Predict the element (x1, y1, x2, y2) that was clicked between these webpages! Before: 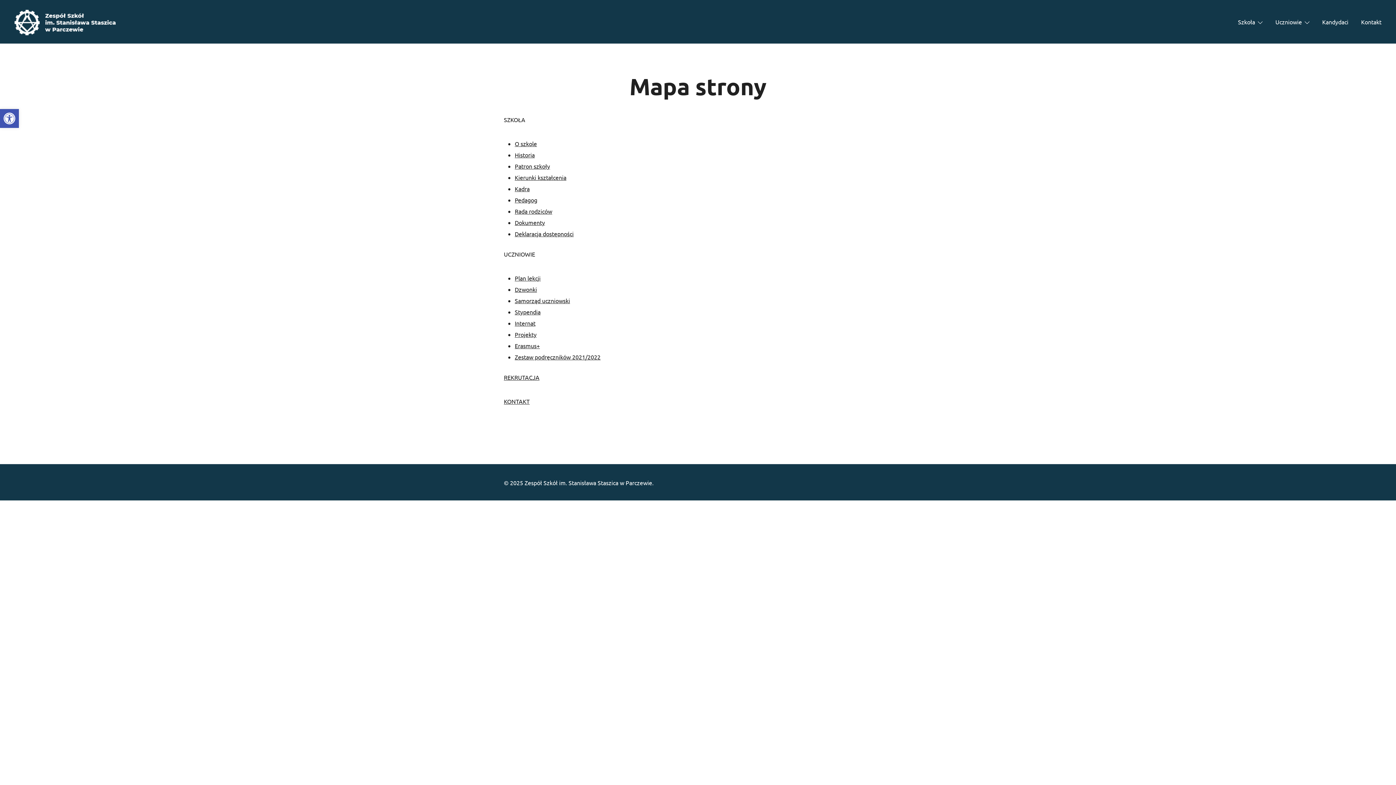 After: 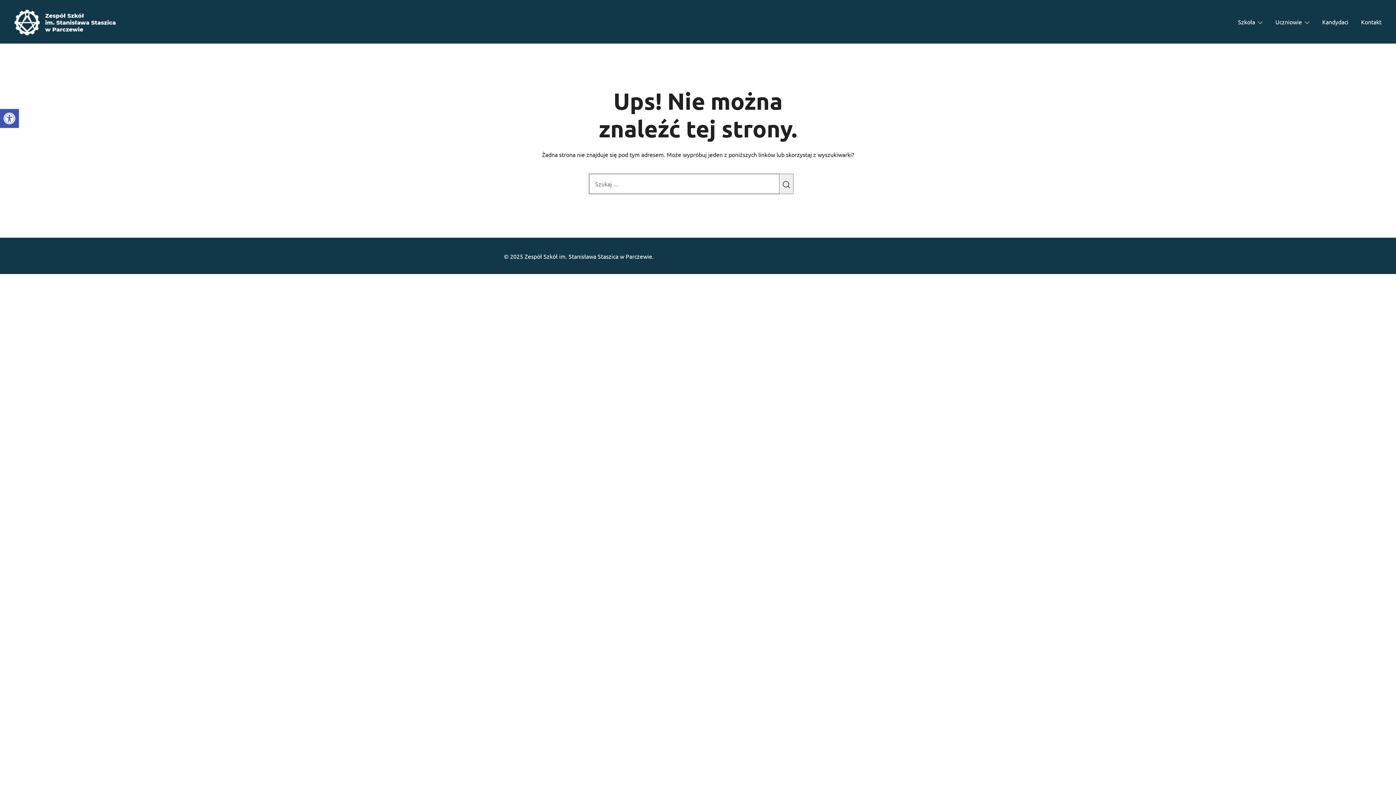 Action: label: Stypendia bbox: (514, 308, 540, 315)